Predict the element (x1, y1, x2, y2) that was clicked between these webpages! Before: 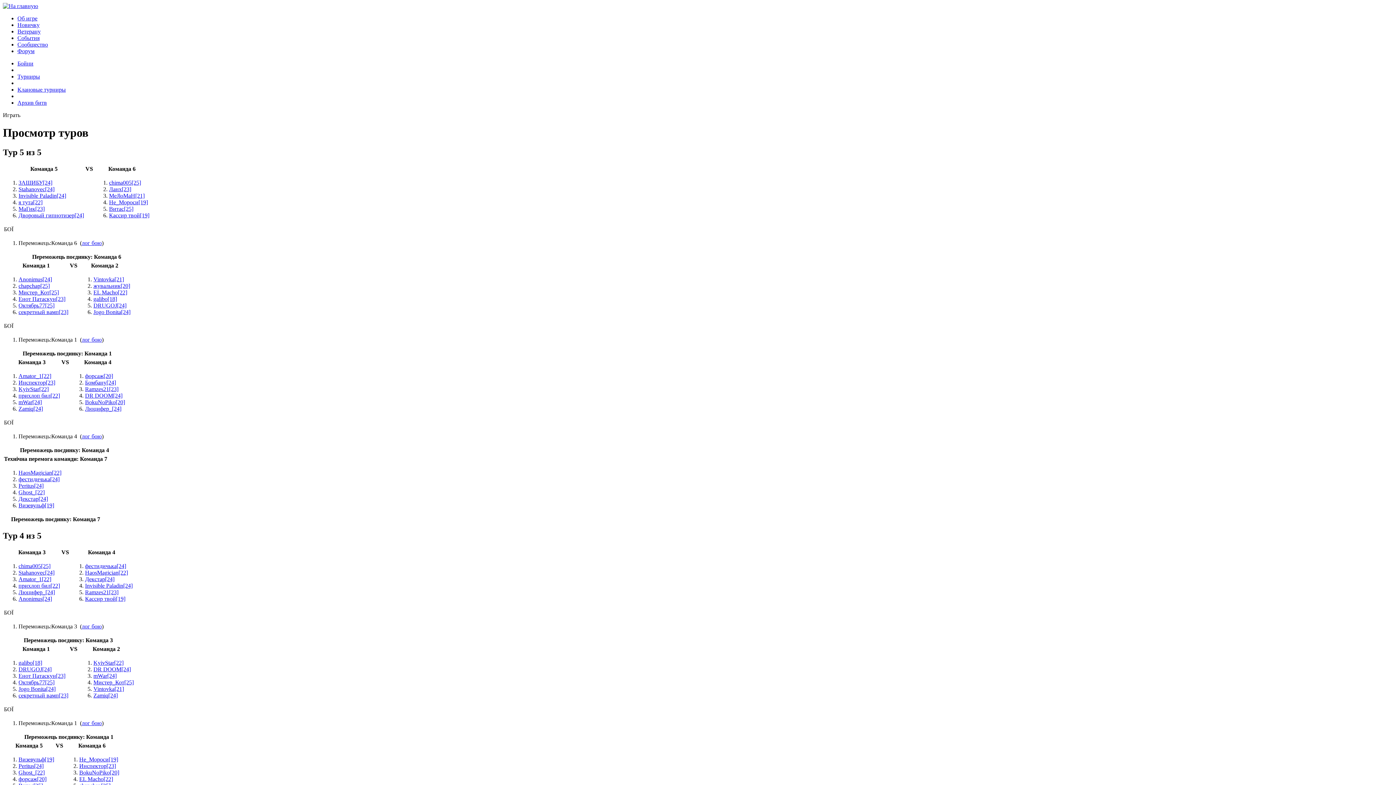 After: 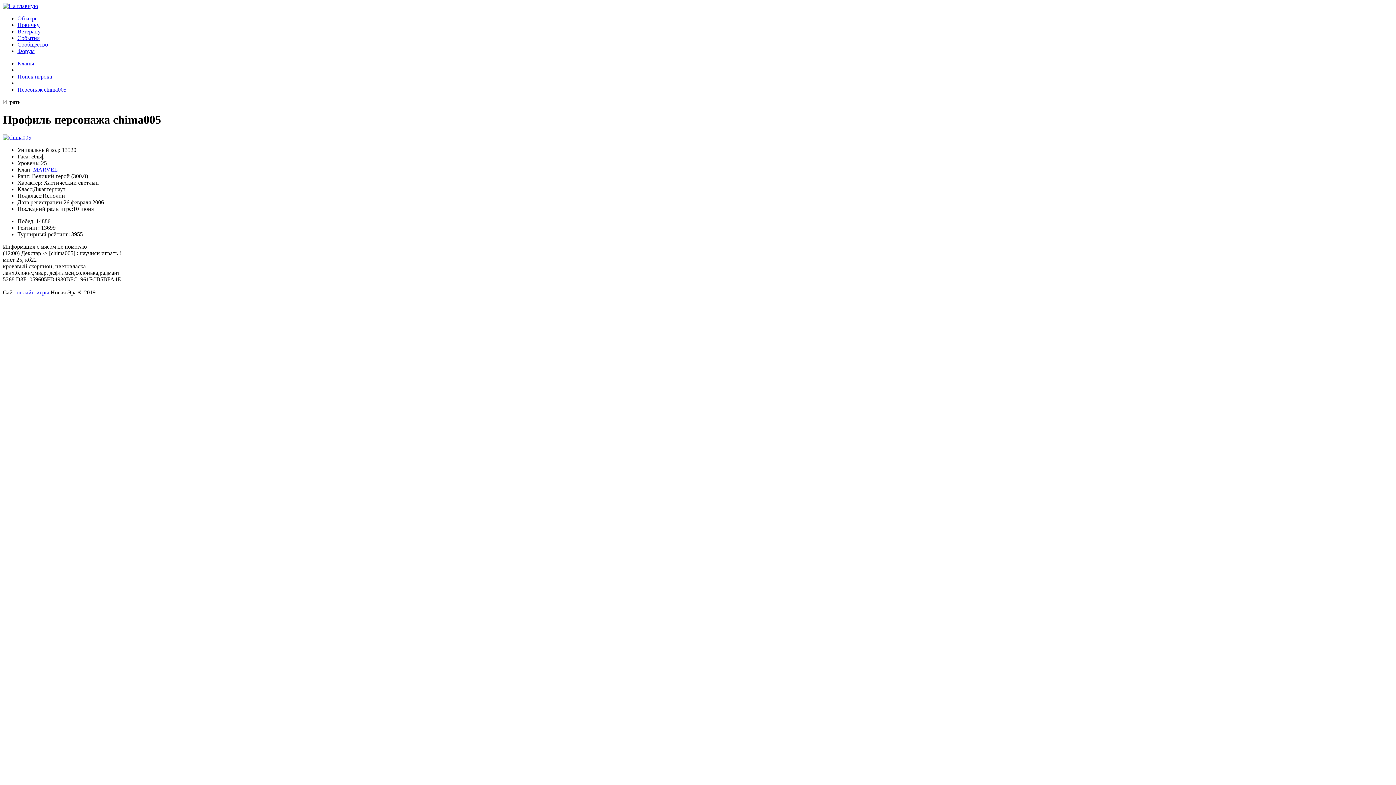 Action: bbox: (18, 563, 50, 569) label: chima005[25]